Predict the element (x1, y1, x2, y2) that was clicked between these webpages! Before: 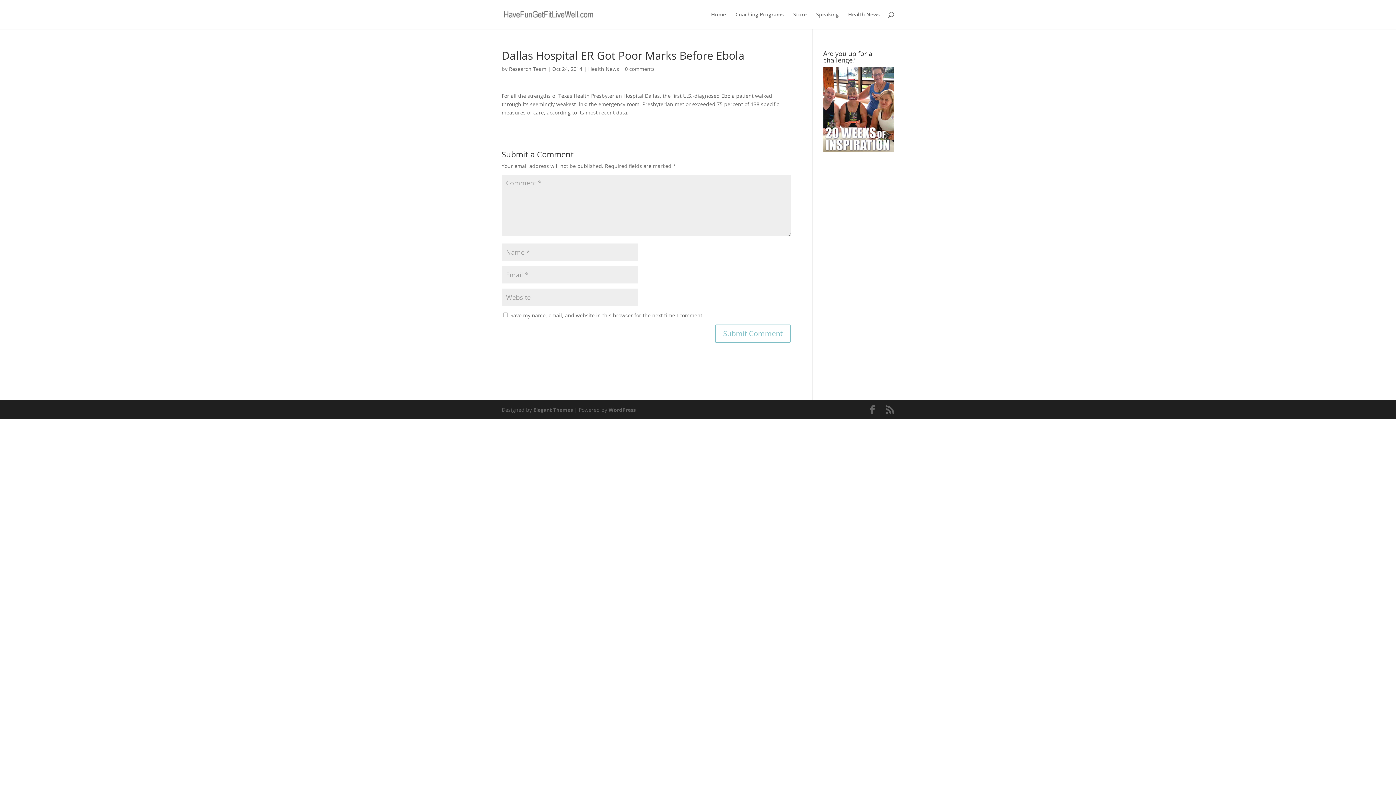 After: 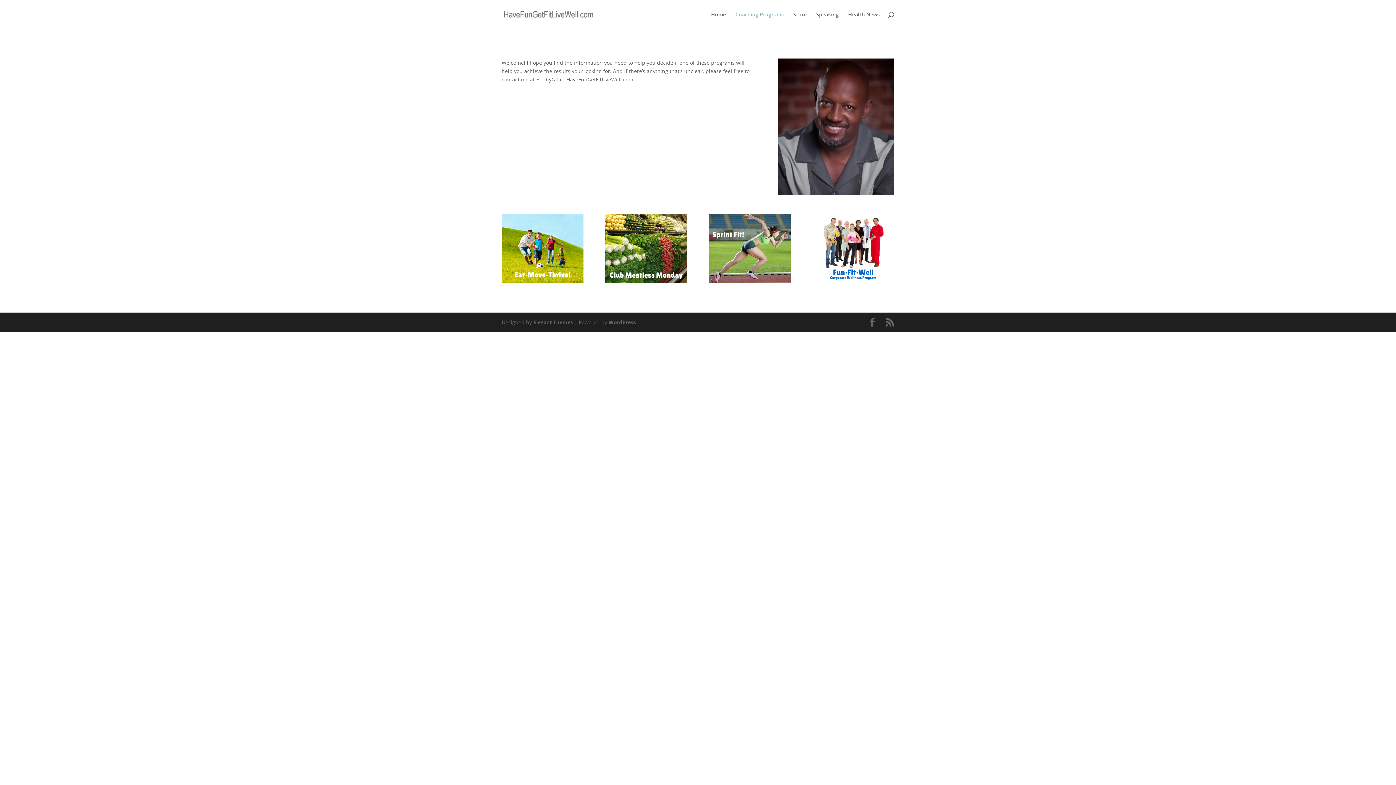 Action: bbox: (735, 12, 784, 29) label: Coaching Programs